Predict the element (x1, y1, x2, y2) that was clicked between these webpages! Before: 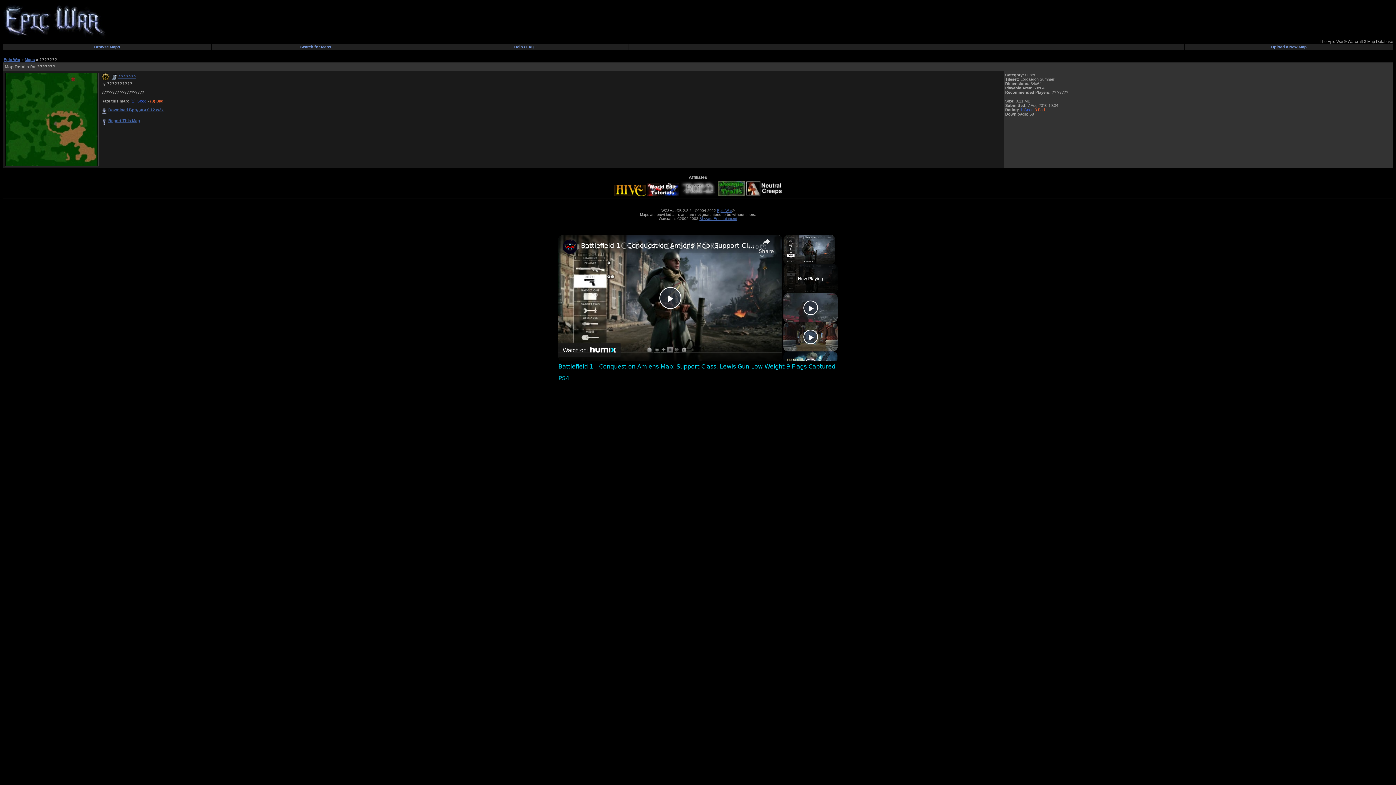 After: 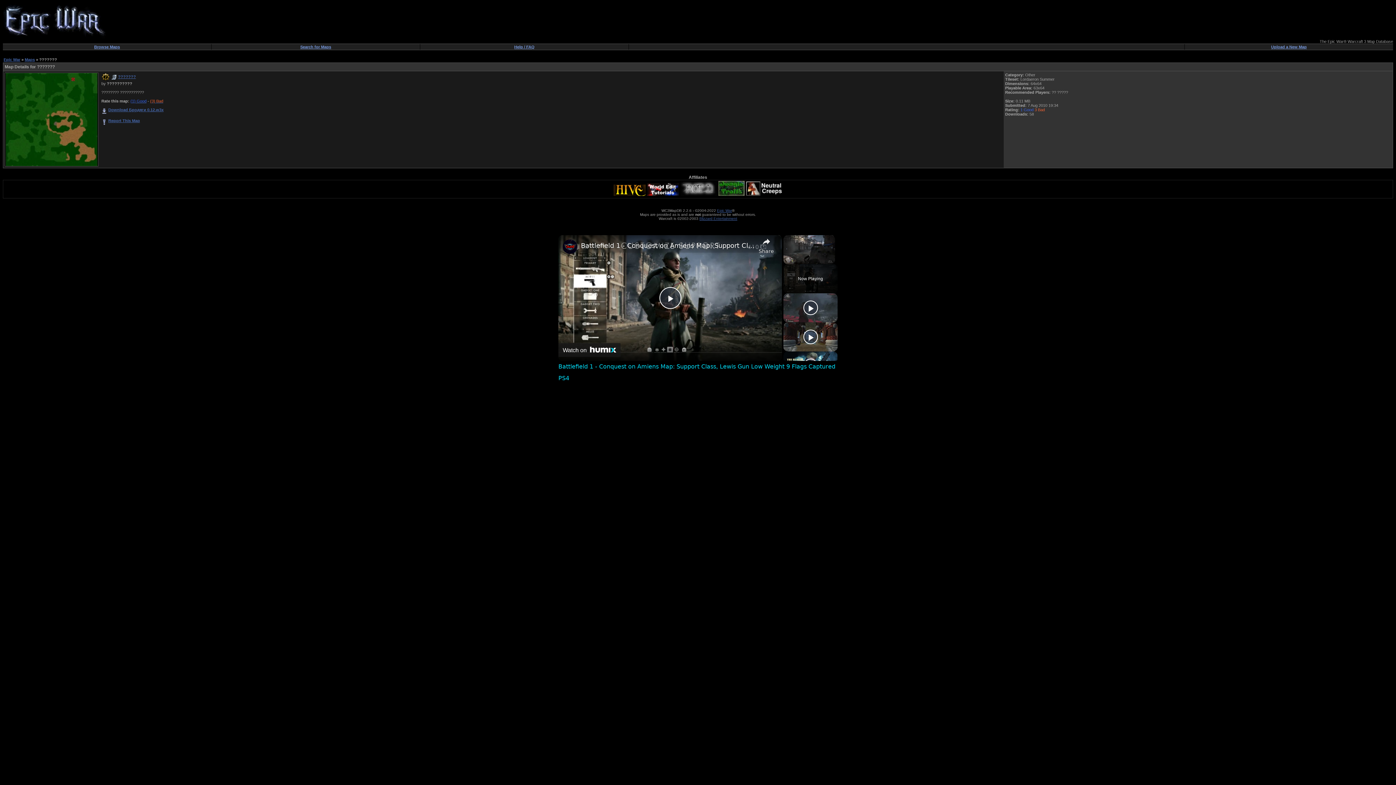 Action: bbox: (613, 190, 645, 197)